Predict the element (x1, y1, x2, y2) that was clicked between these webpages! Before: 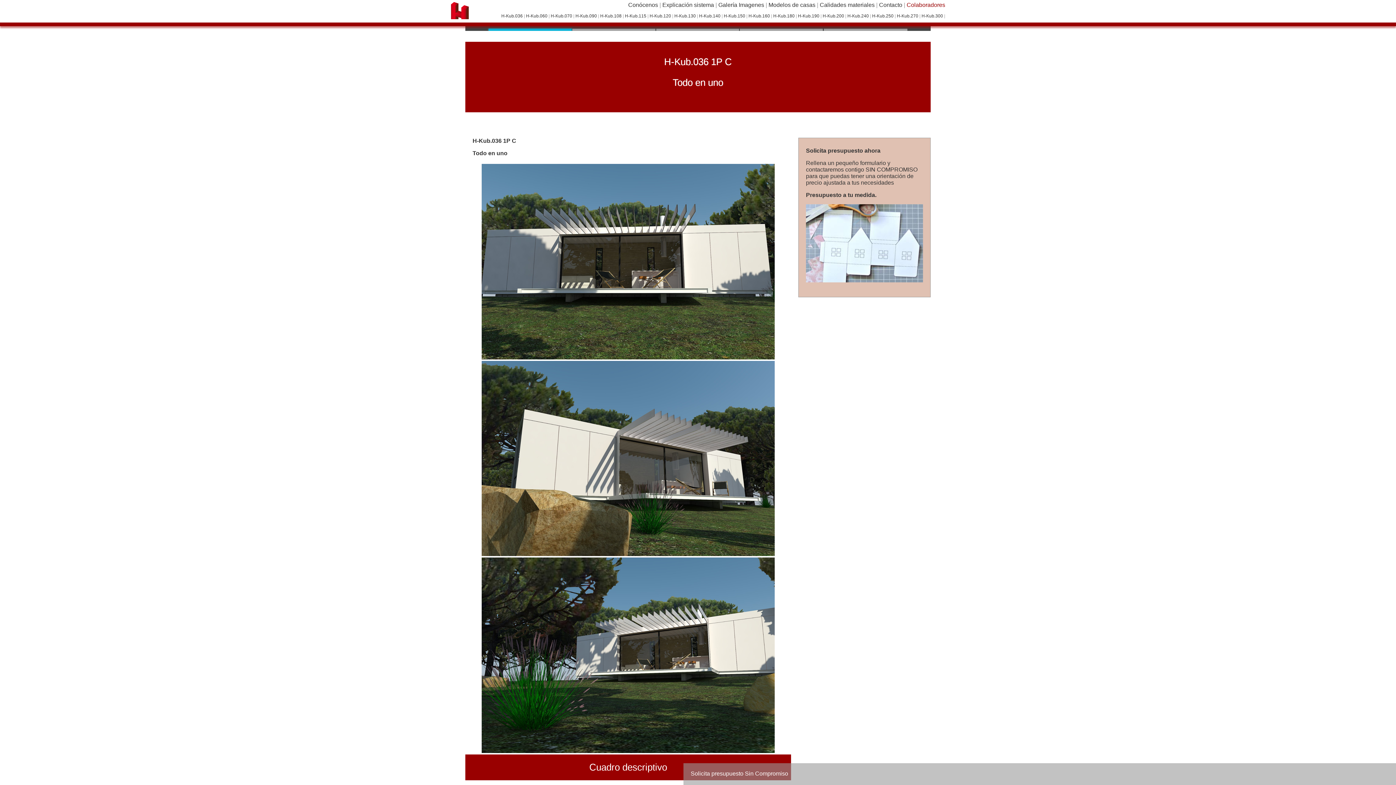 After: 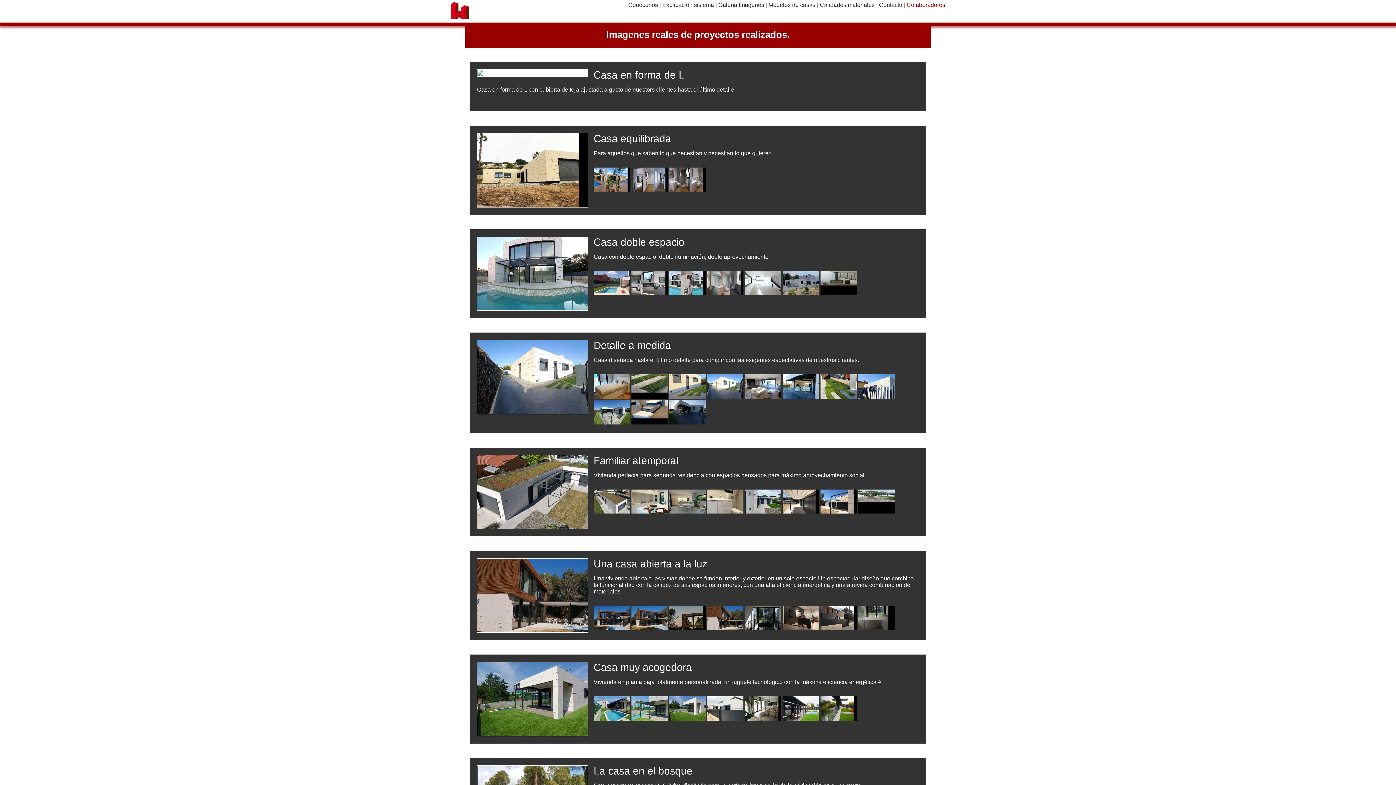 Action: label: Galería Imagenes bbox: (718, 1, 764, 8)